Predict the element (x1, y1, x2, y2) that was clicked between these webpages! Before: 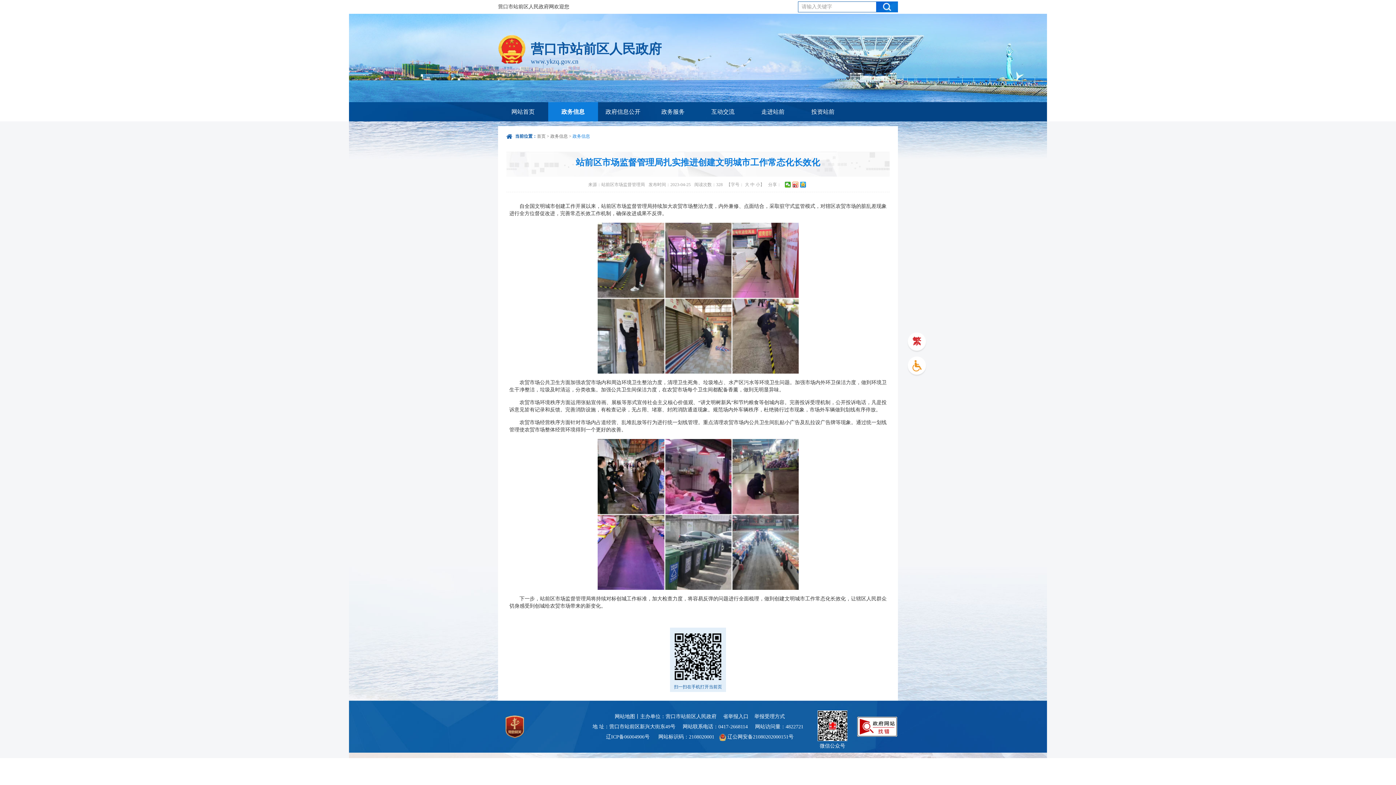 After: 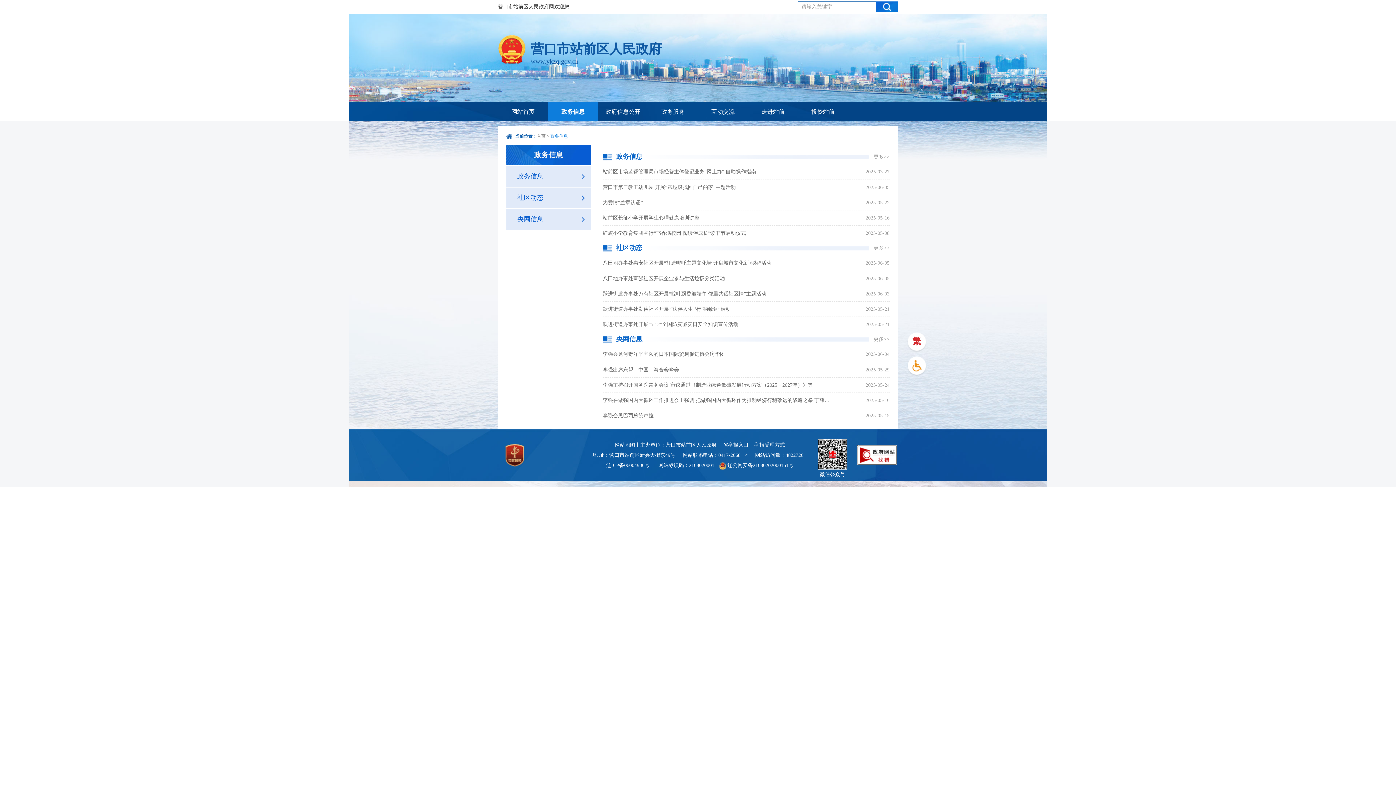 Action: bbox: (550, 133, 568, 138) label: 政务信息